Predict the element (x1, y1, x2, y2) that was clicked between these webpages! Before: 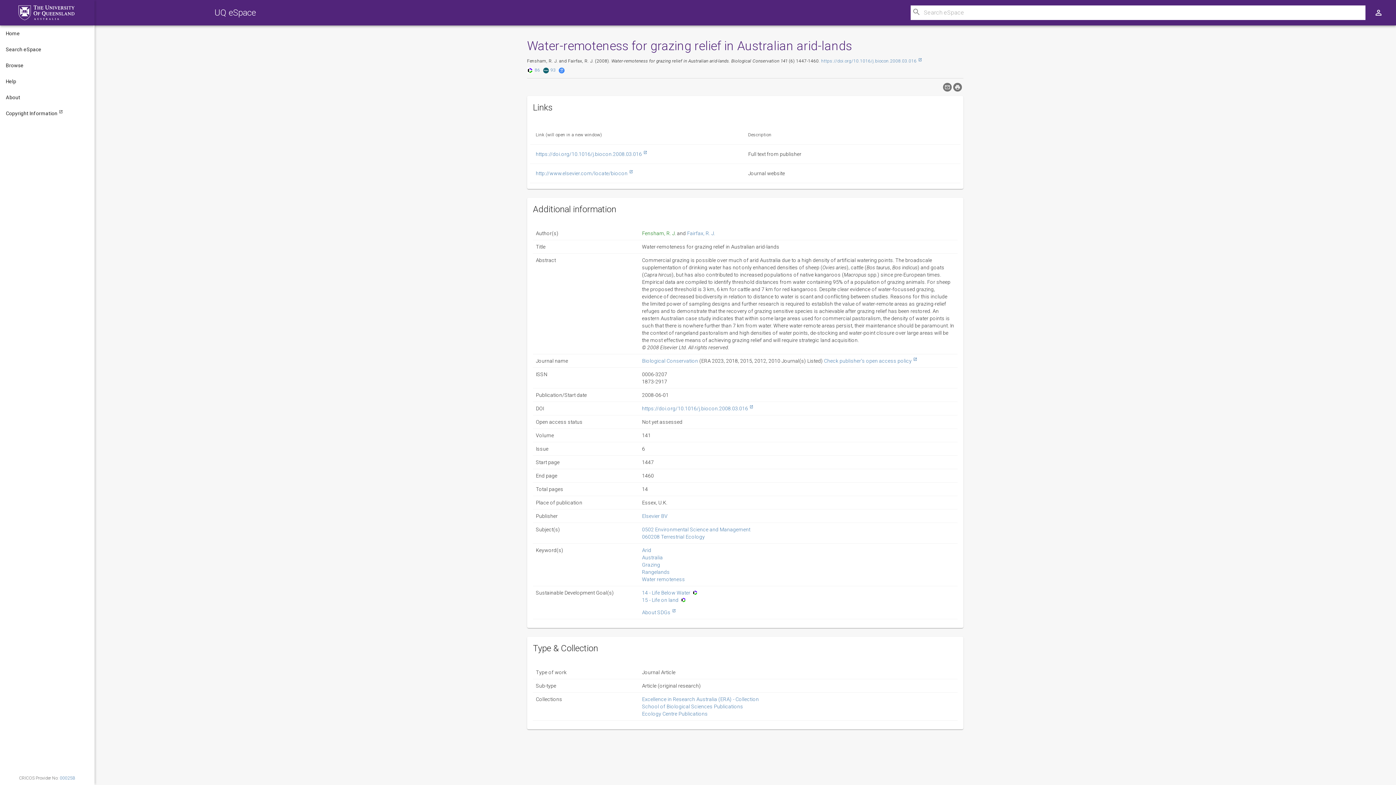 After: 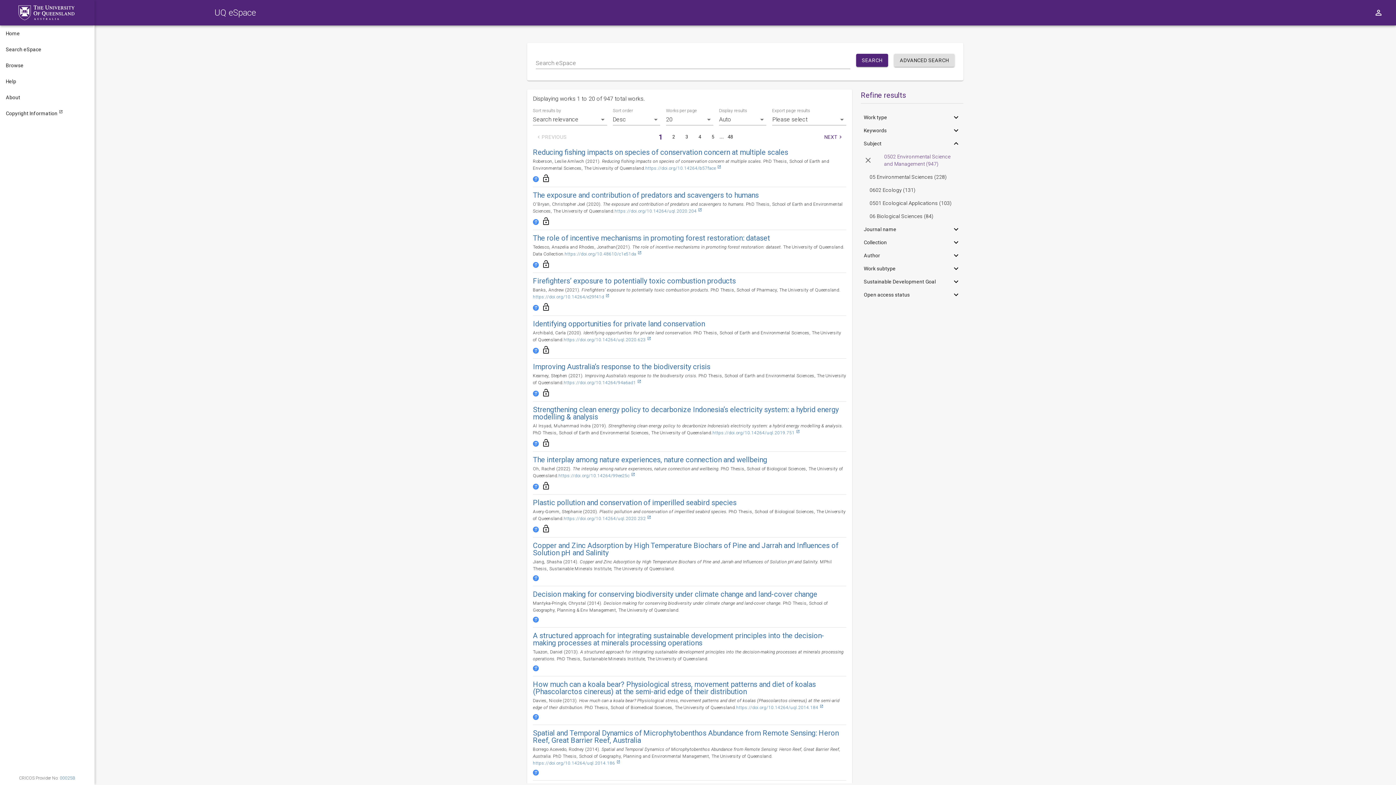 Action: bbox: (642, 526, 750, 532) label: 0502 Environmental Science and Management